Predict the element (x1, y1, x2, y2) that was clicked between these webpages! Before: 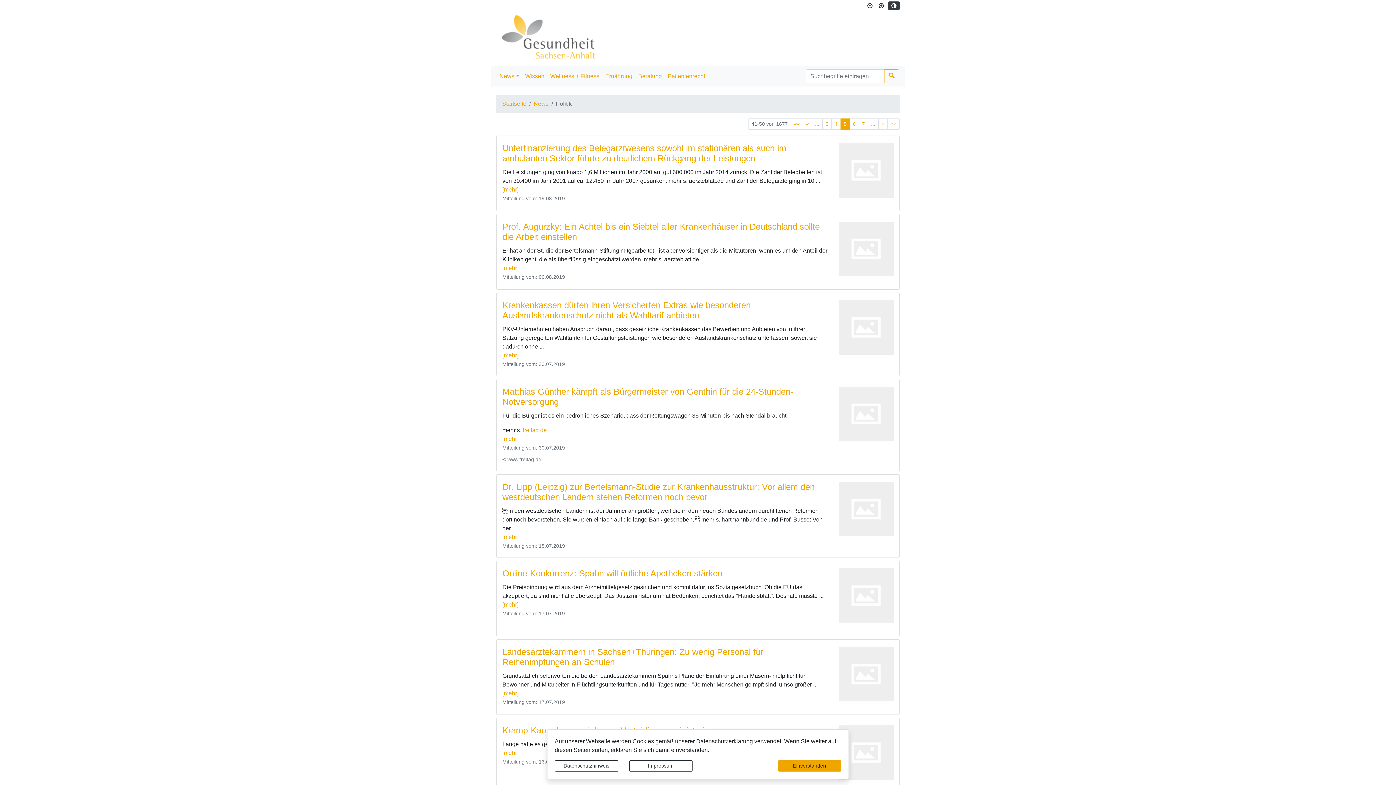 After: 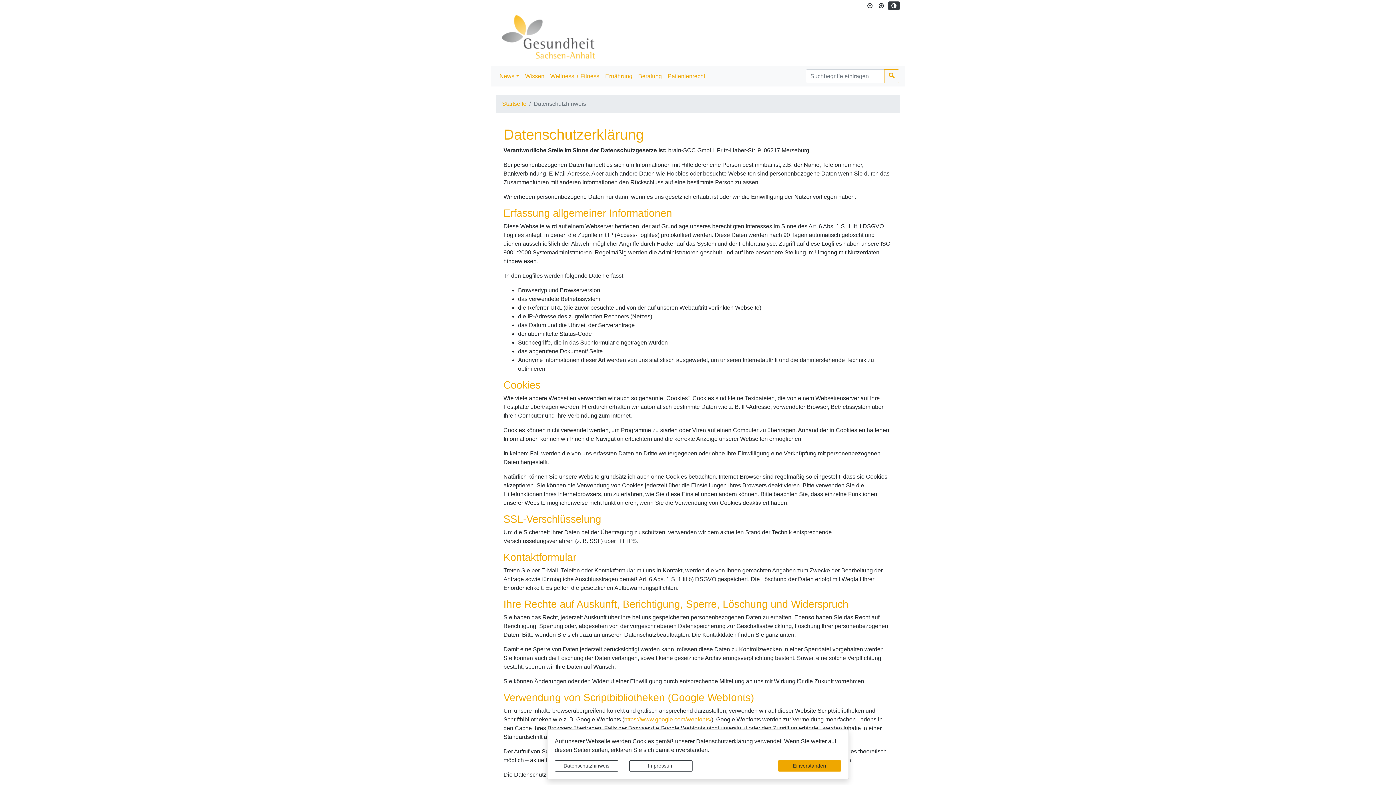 Action: label: Datenschutzhinweis bbox: (554, 760, 618, 772)